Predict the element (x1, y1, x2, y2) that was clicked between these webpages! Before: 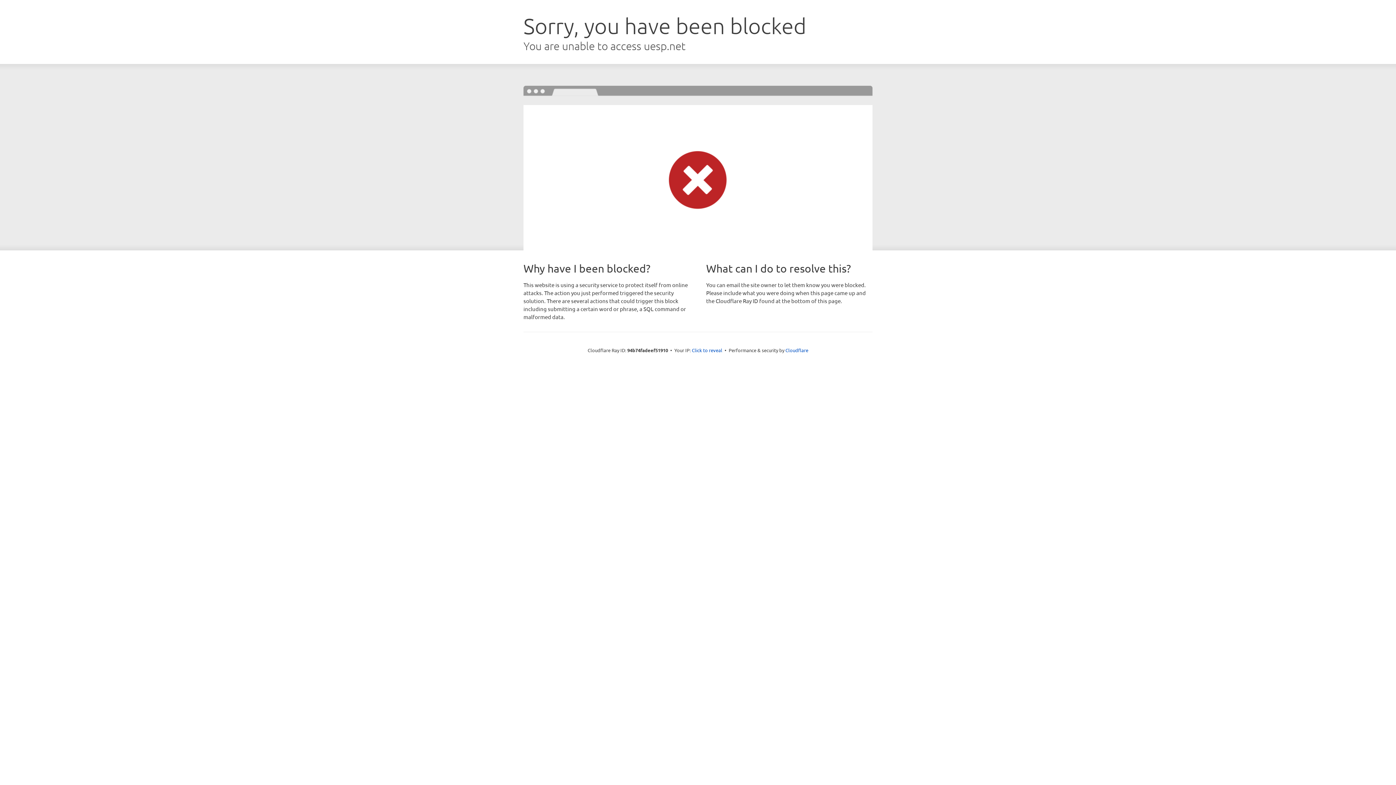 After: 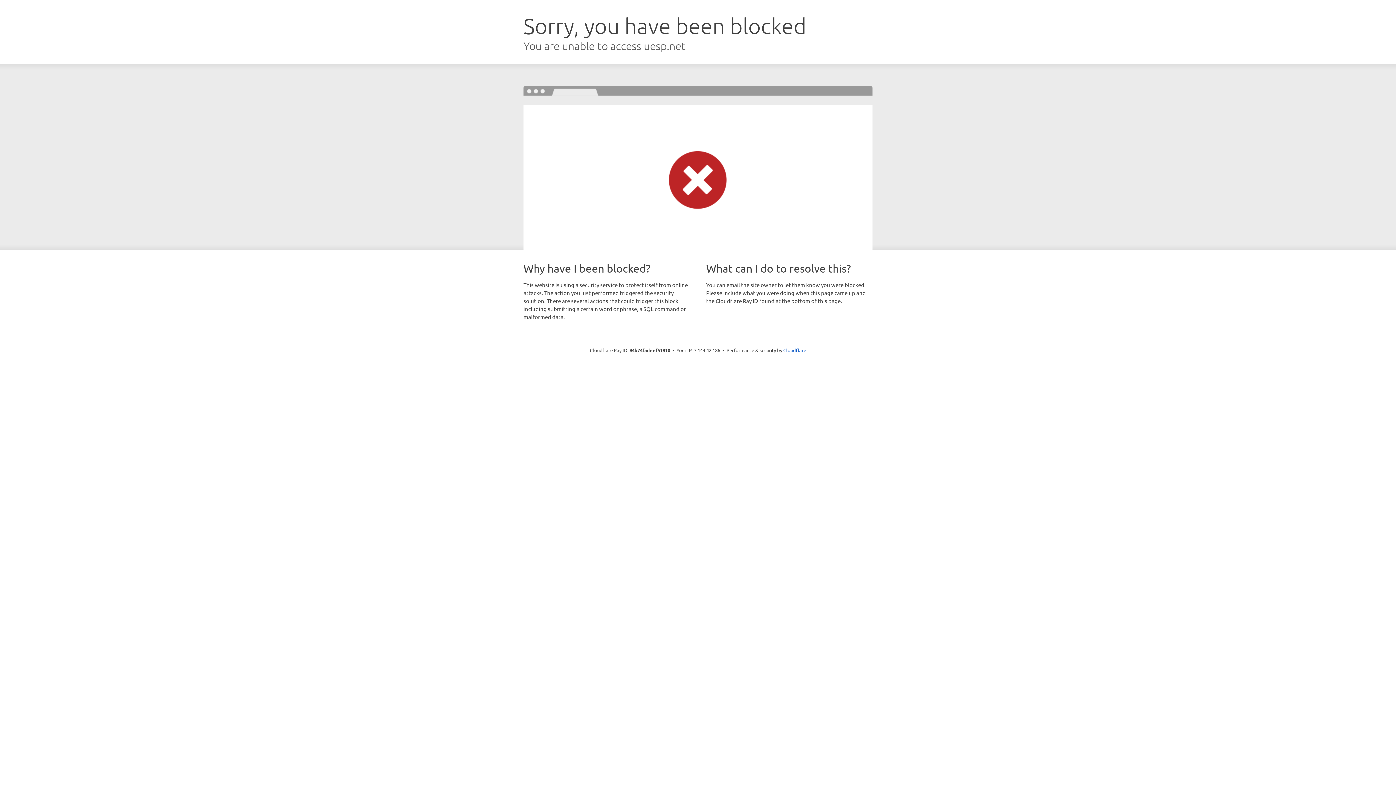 Action: label: Click to reveal bbox: (692, 346, 722, 353)